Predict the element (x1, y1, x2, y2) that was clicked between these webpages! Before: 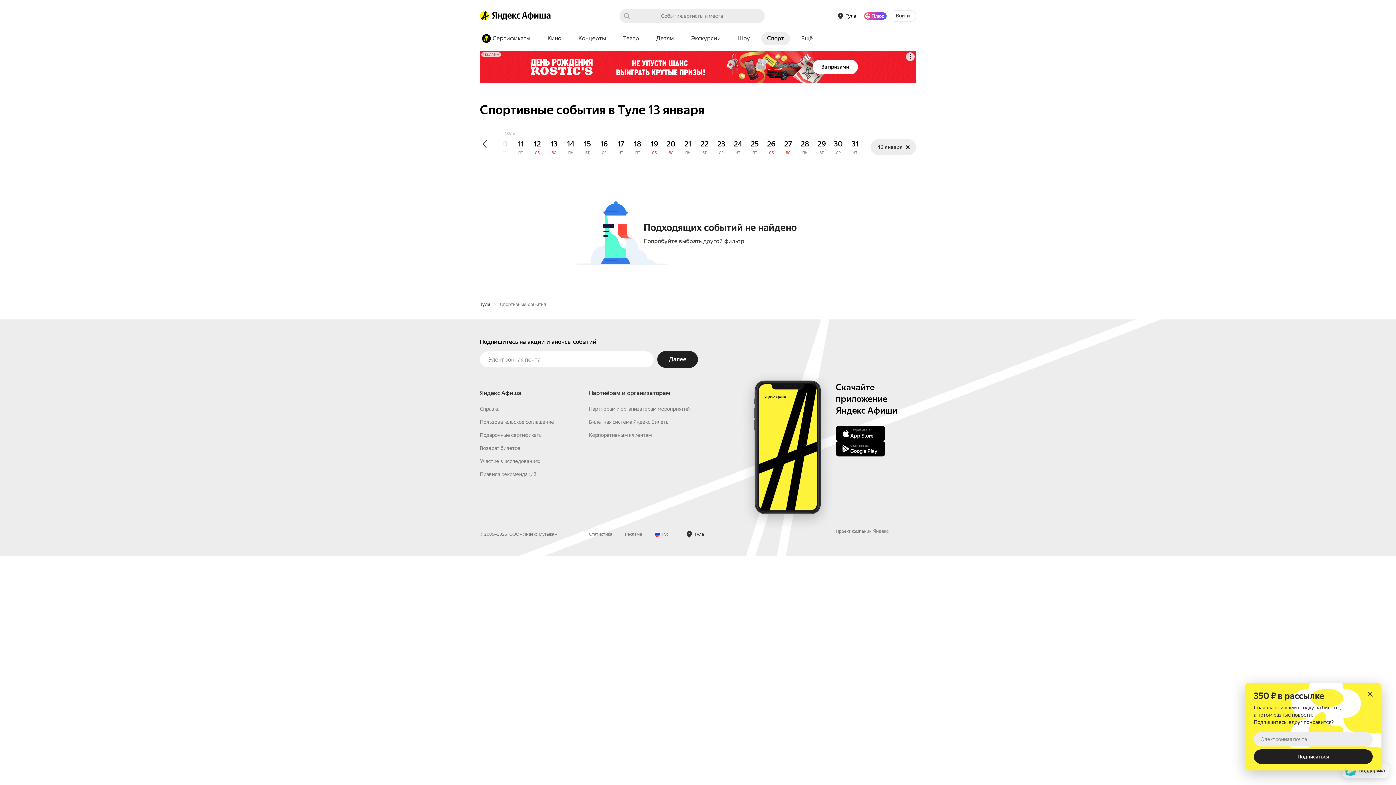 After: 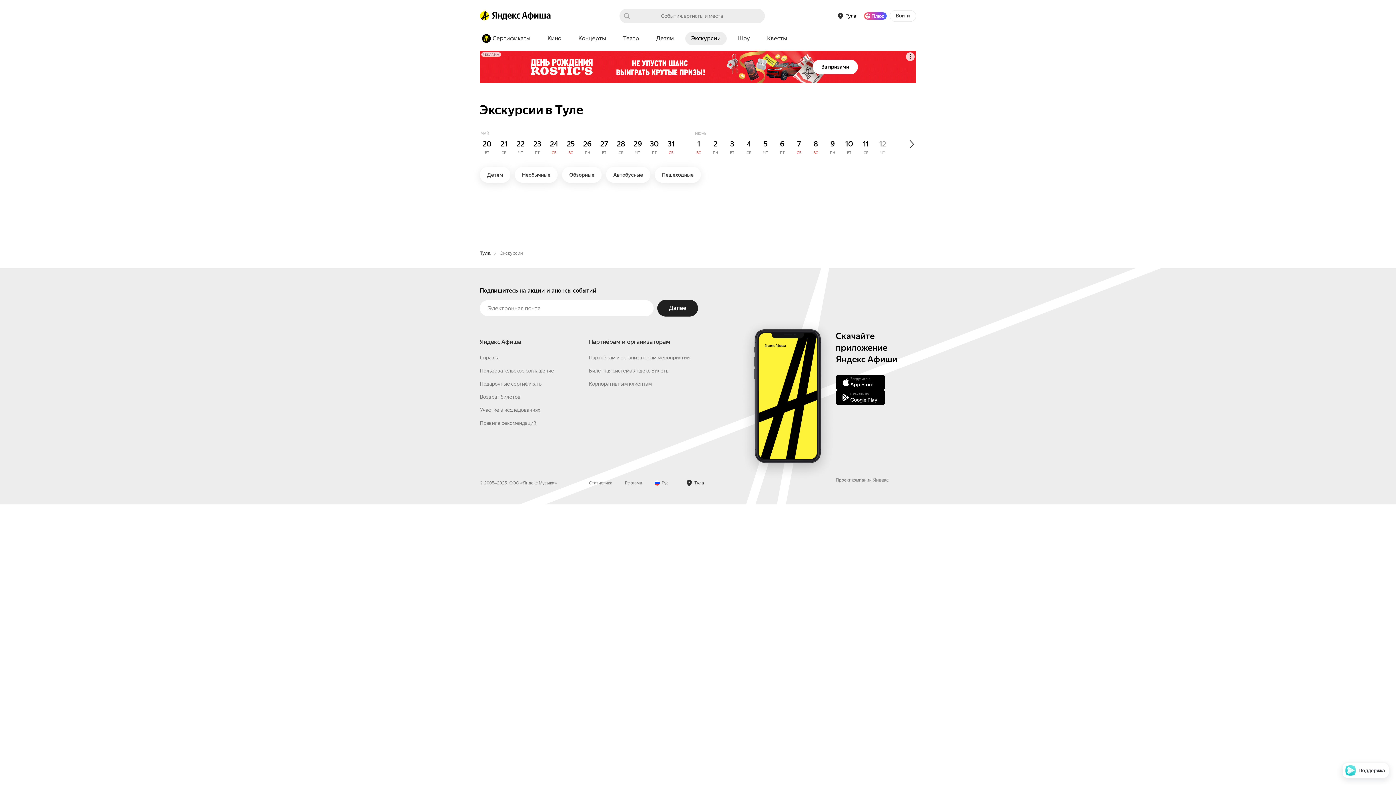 Action: bbox: (685, 32, 726, 45) label: Экскурсии